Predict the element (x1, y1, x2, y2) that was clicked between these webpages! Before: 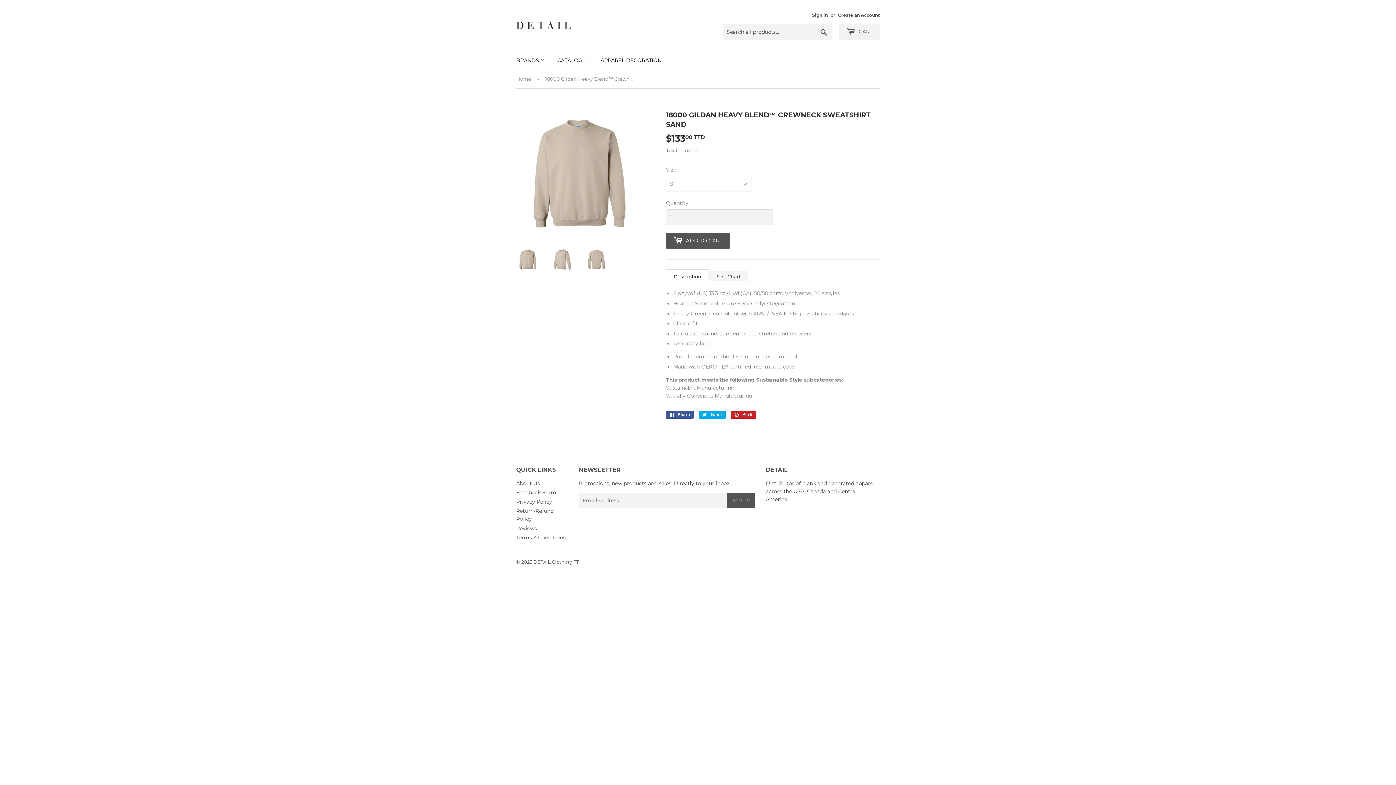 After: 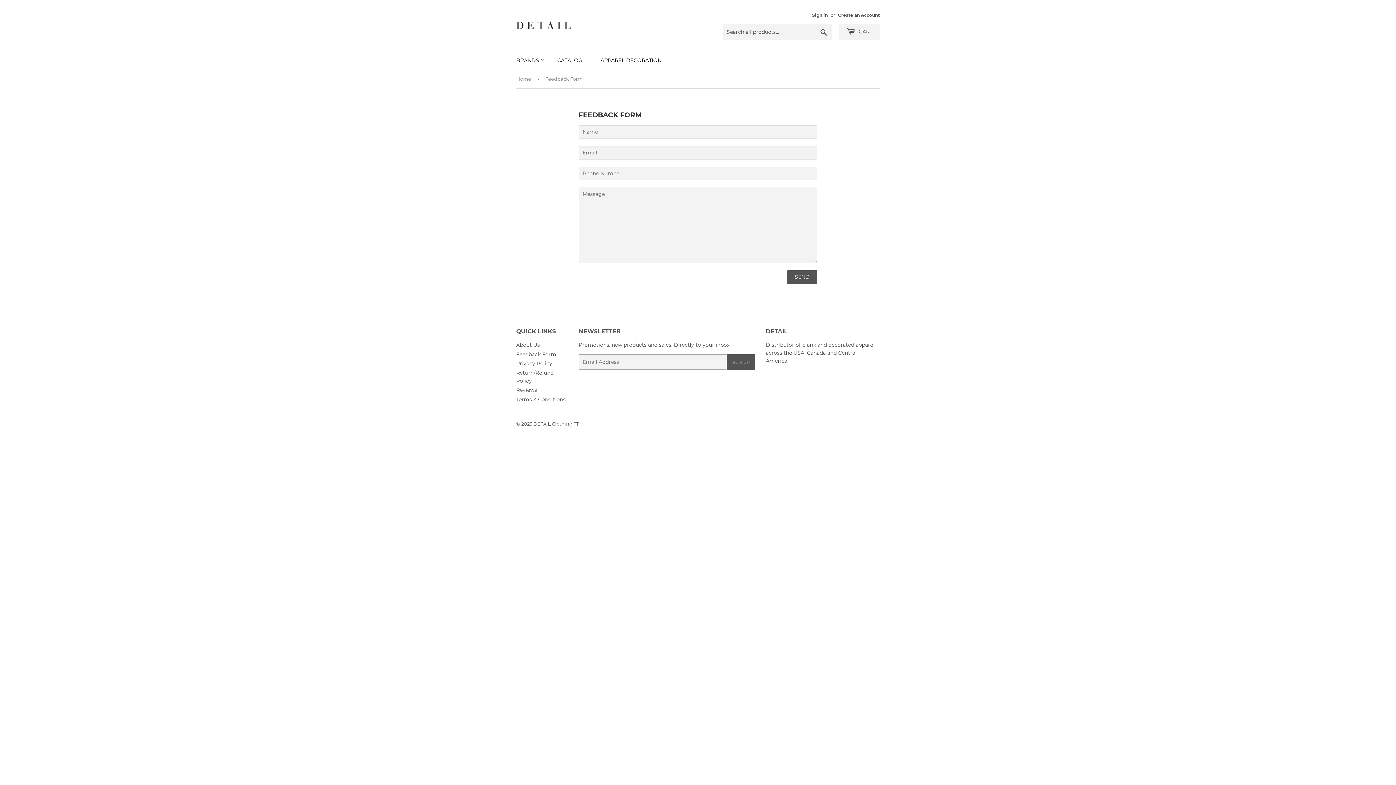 Action: label: Feedback Form bbox: (516, 489, 556, 496)